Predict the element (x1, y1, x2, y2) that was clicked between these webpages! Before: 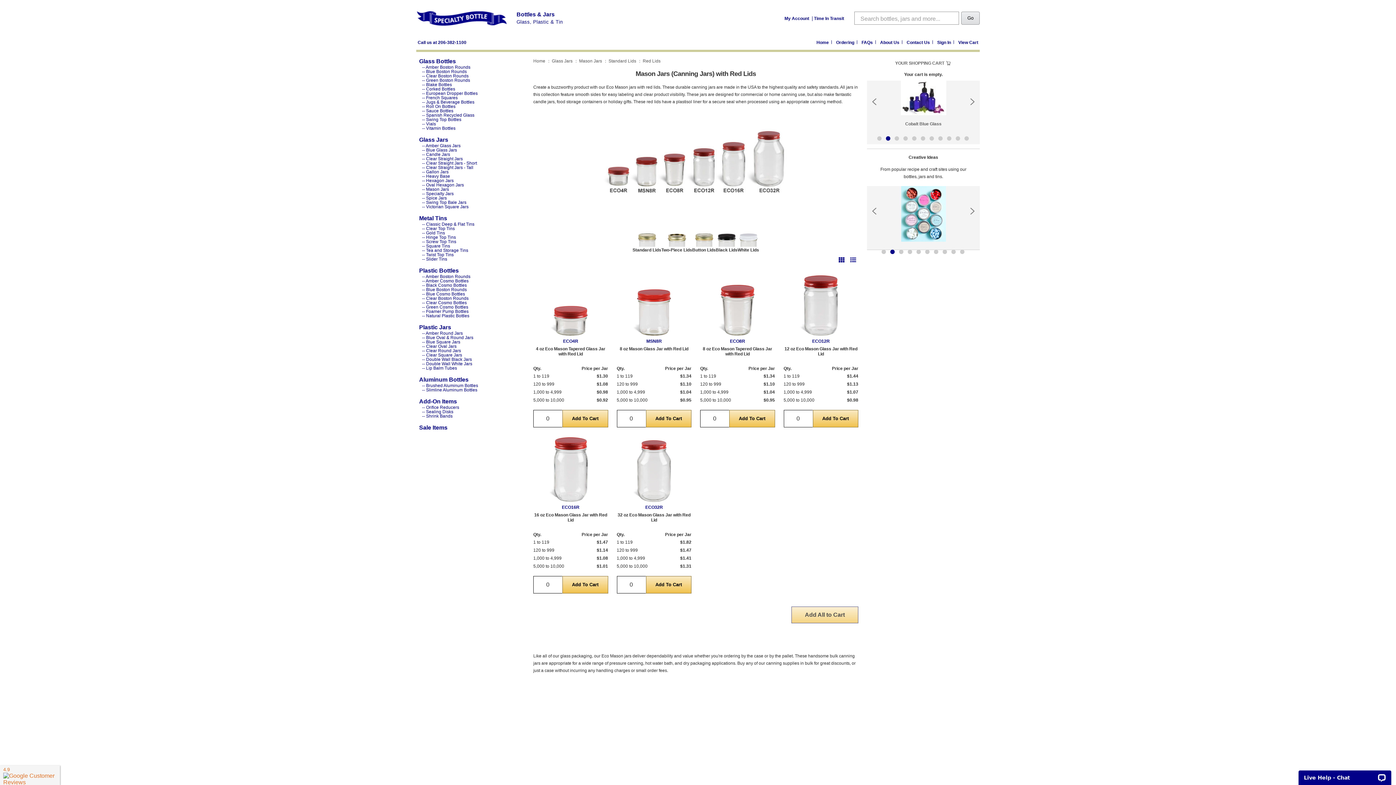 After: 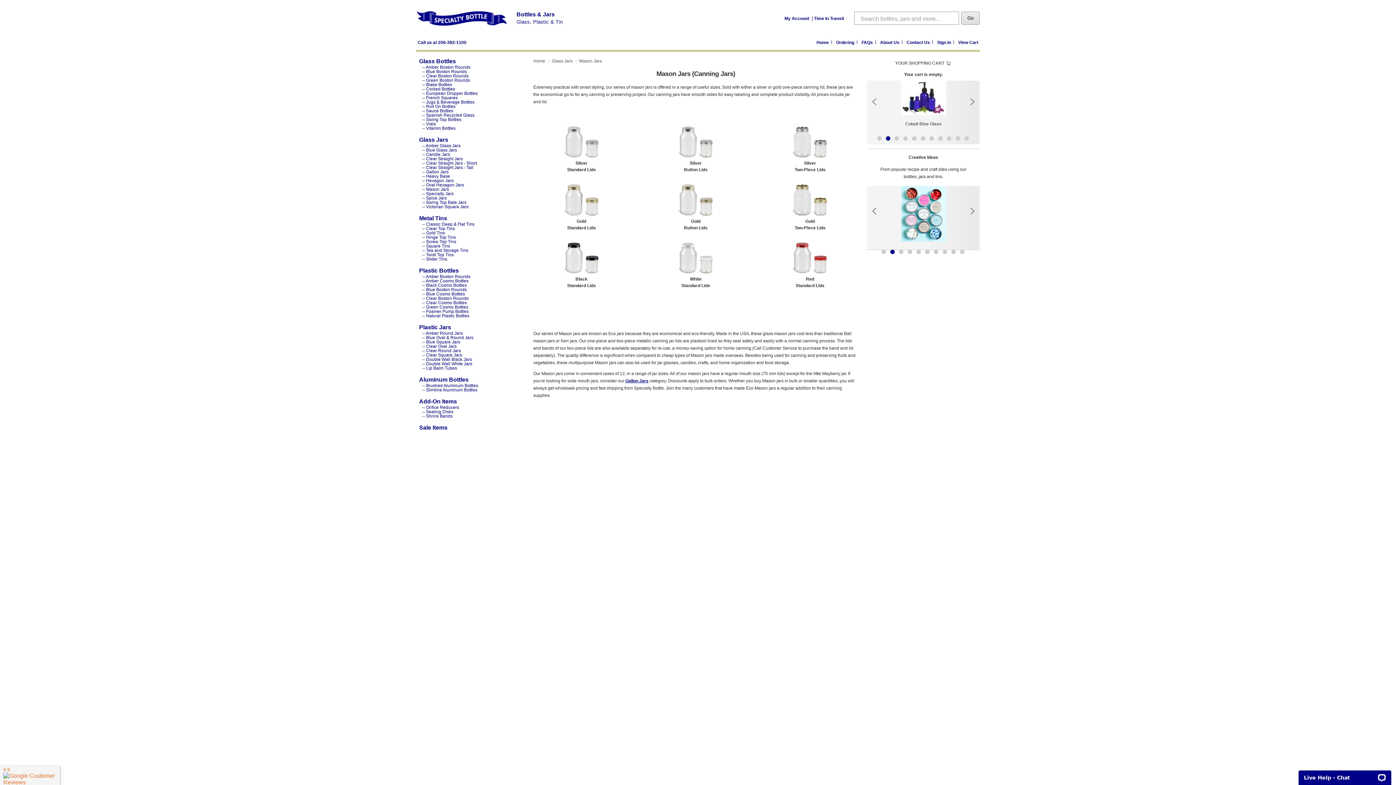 Action: label: Mason Jars bbox: (579, 58, 602, 63)